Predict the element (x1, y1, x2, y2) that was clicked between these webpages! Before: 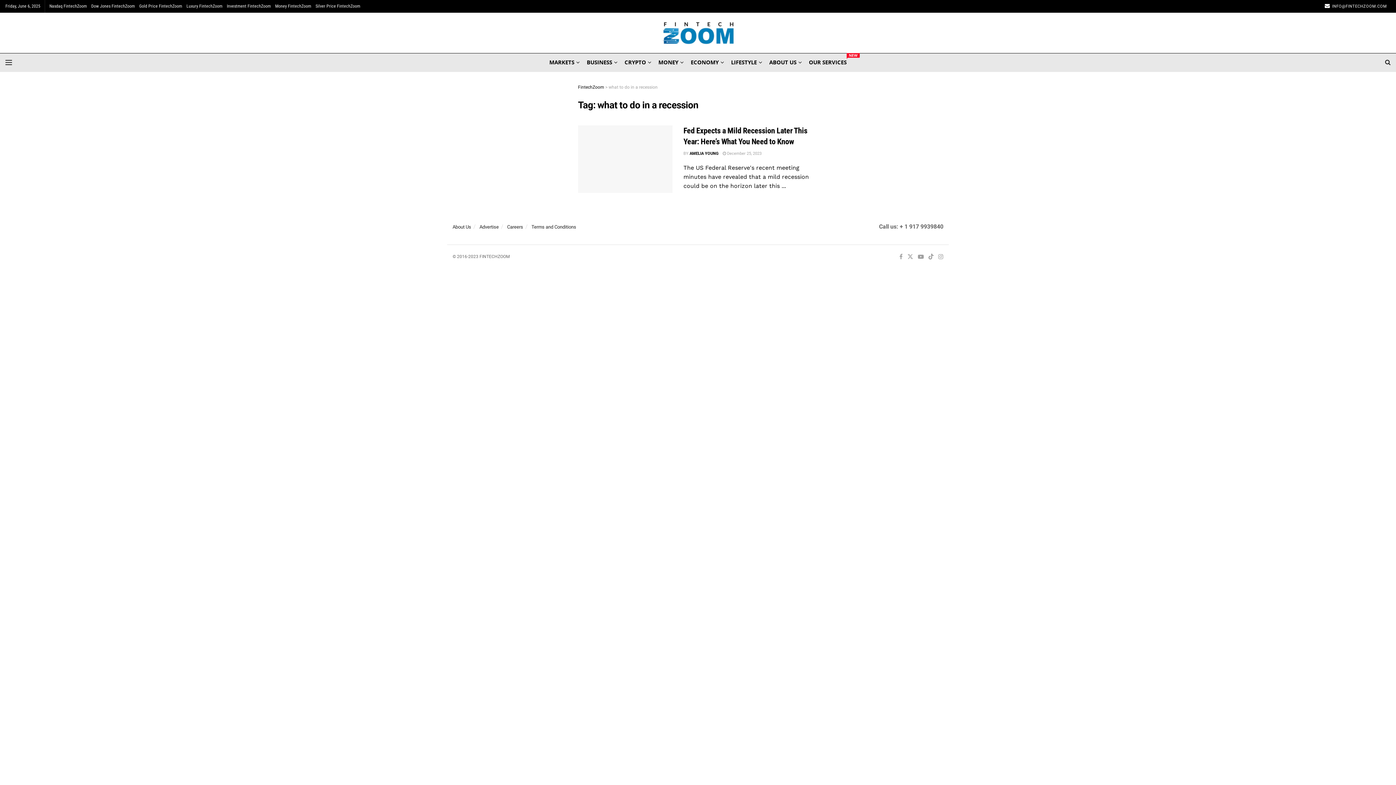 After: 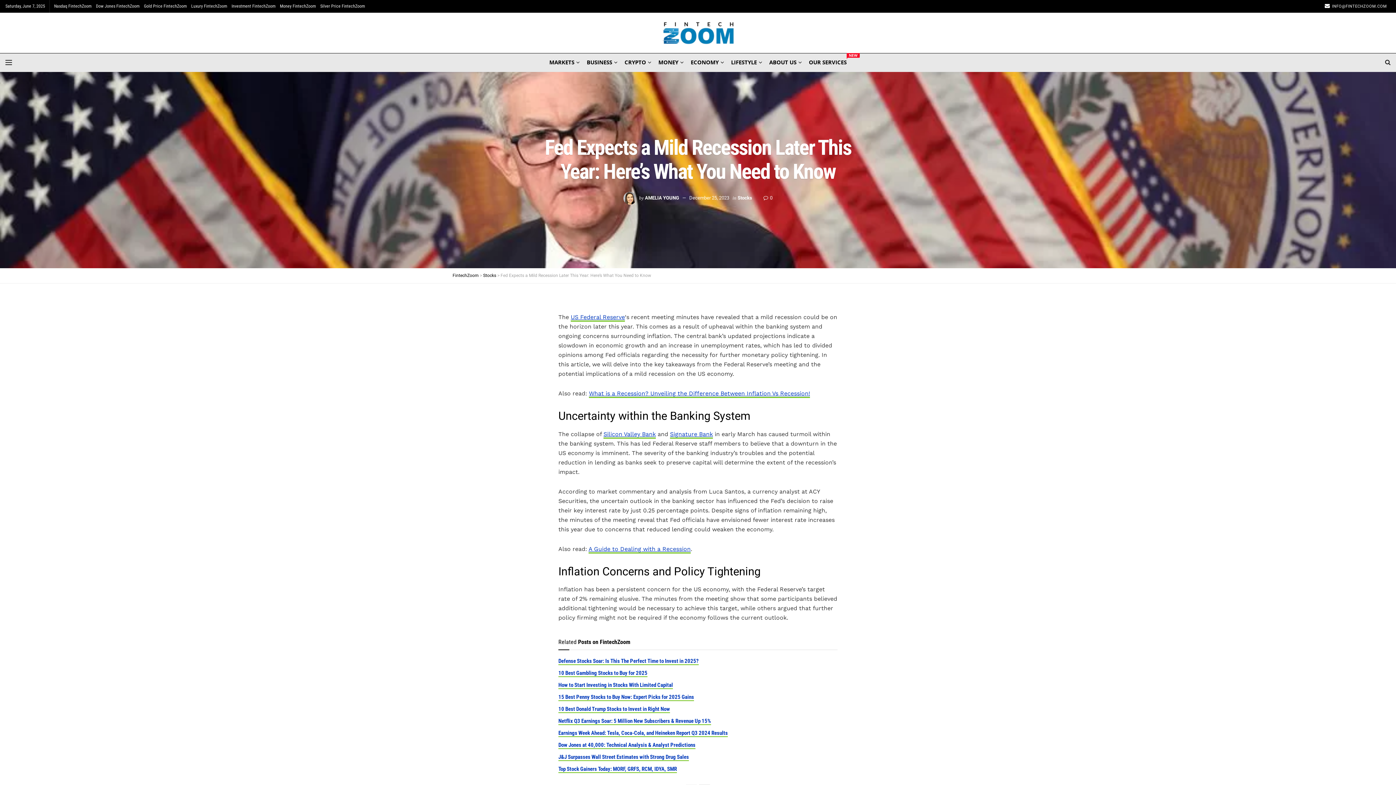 Action: bbox: (722, 151, 761, 156) label:  December 25, 2023